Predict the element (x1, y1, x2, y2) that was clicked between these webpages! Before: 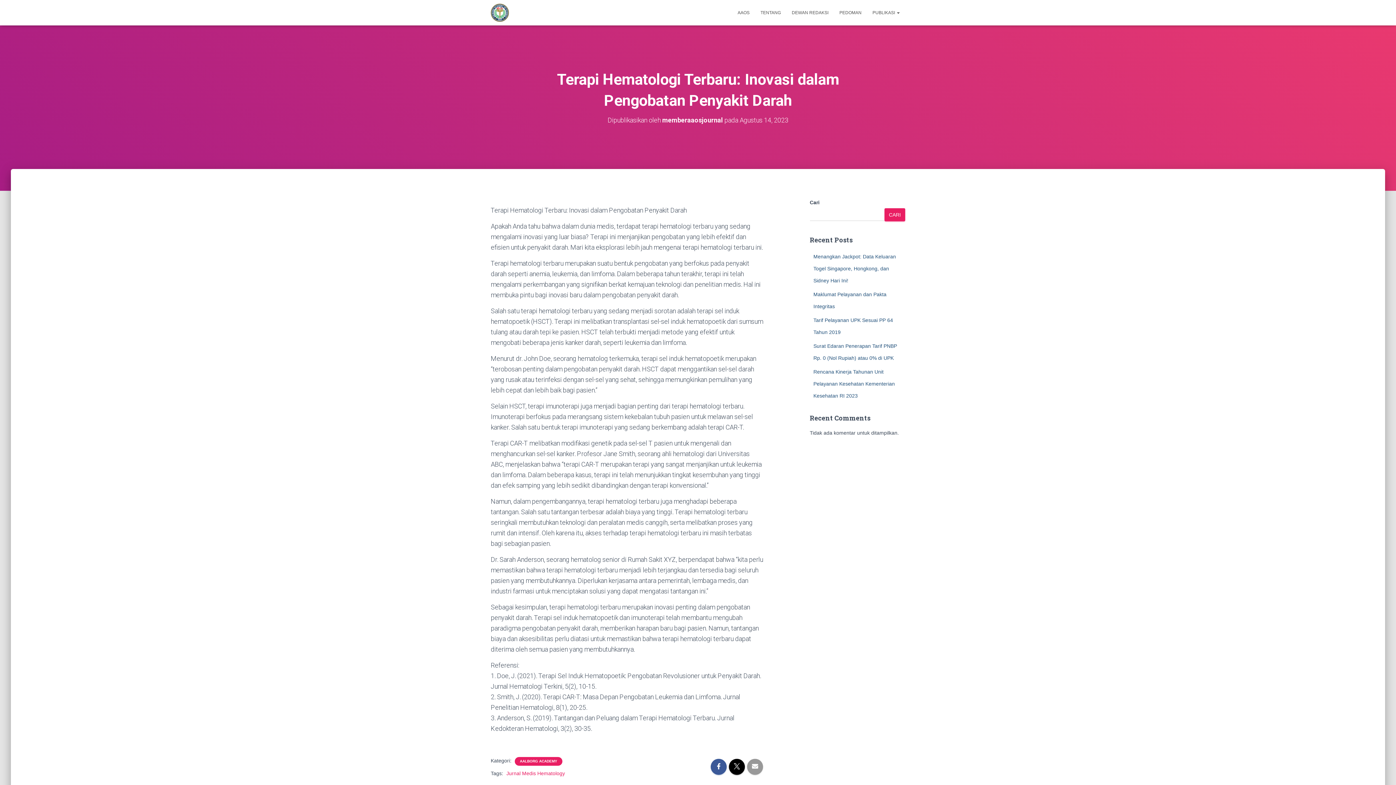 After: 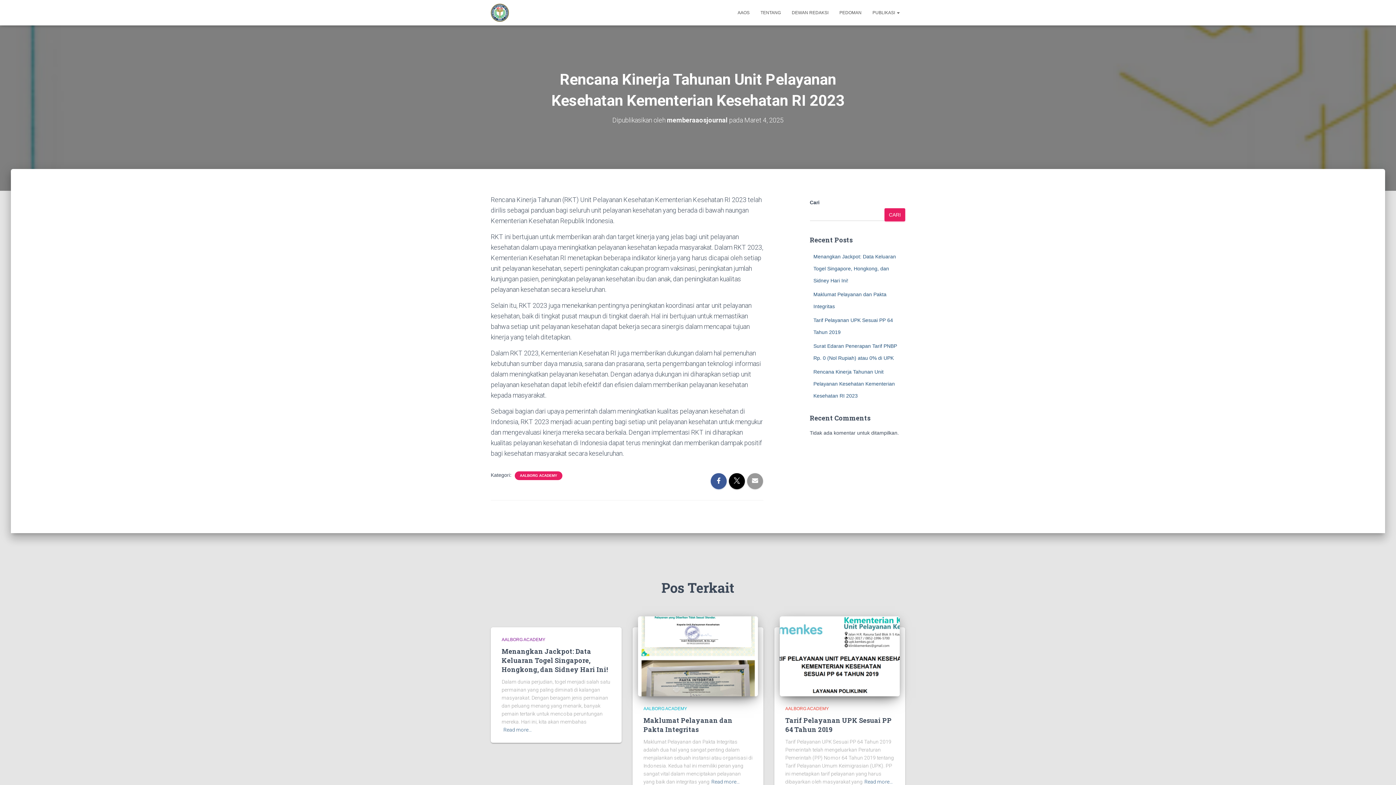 Action: label: Rencana Kinerja Tahunan Unit Pelayanan Kesehatan Kementerian Kesehatan RI 2023 bbox: (813, 369, 895, 398)